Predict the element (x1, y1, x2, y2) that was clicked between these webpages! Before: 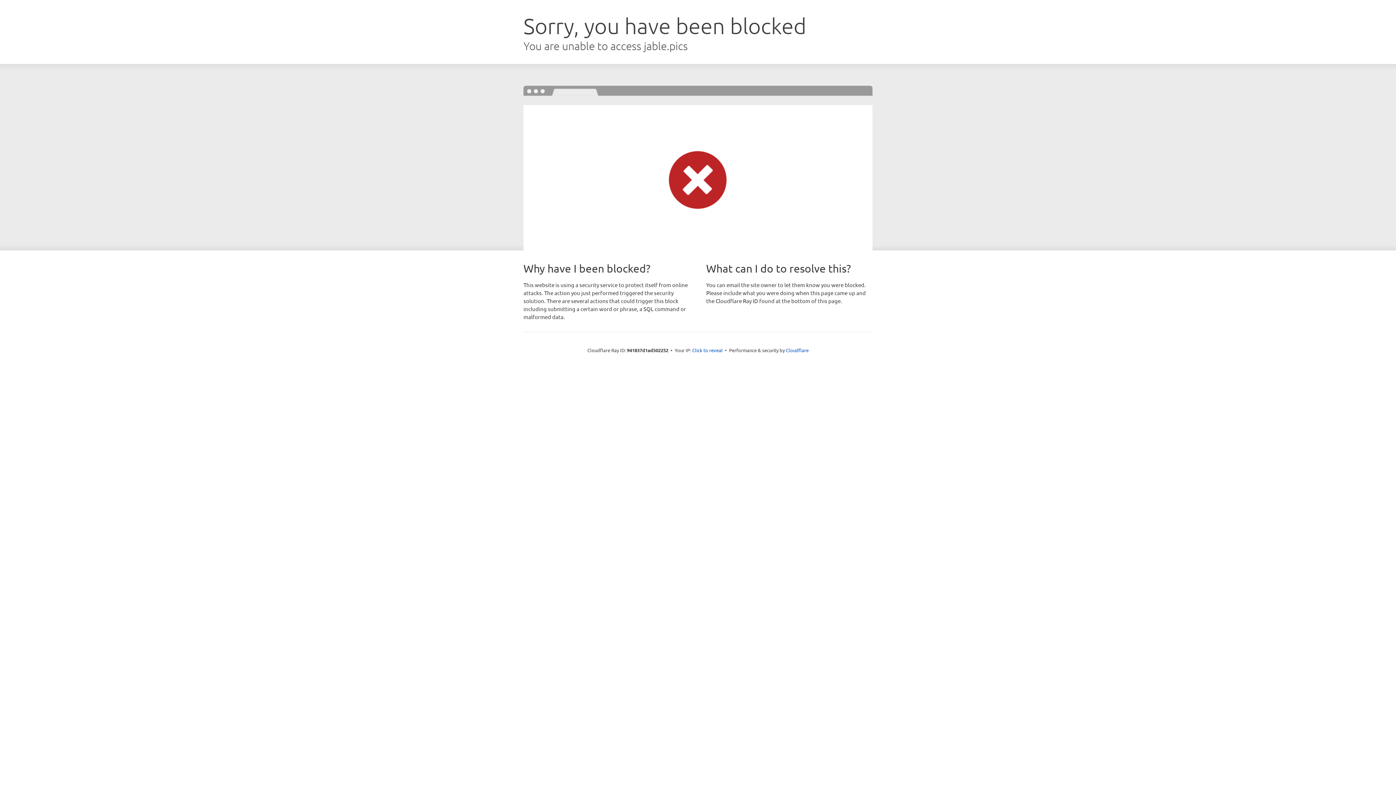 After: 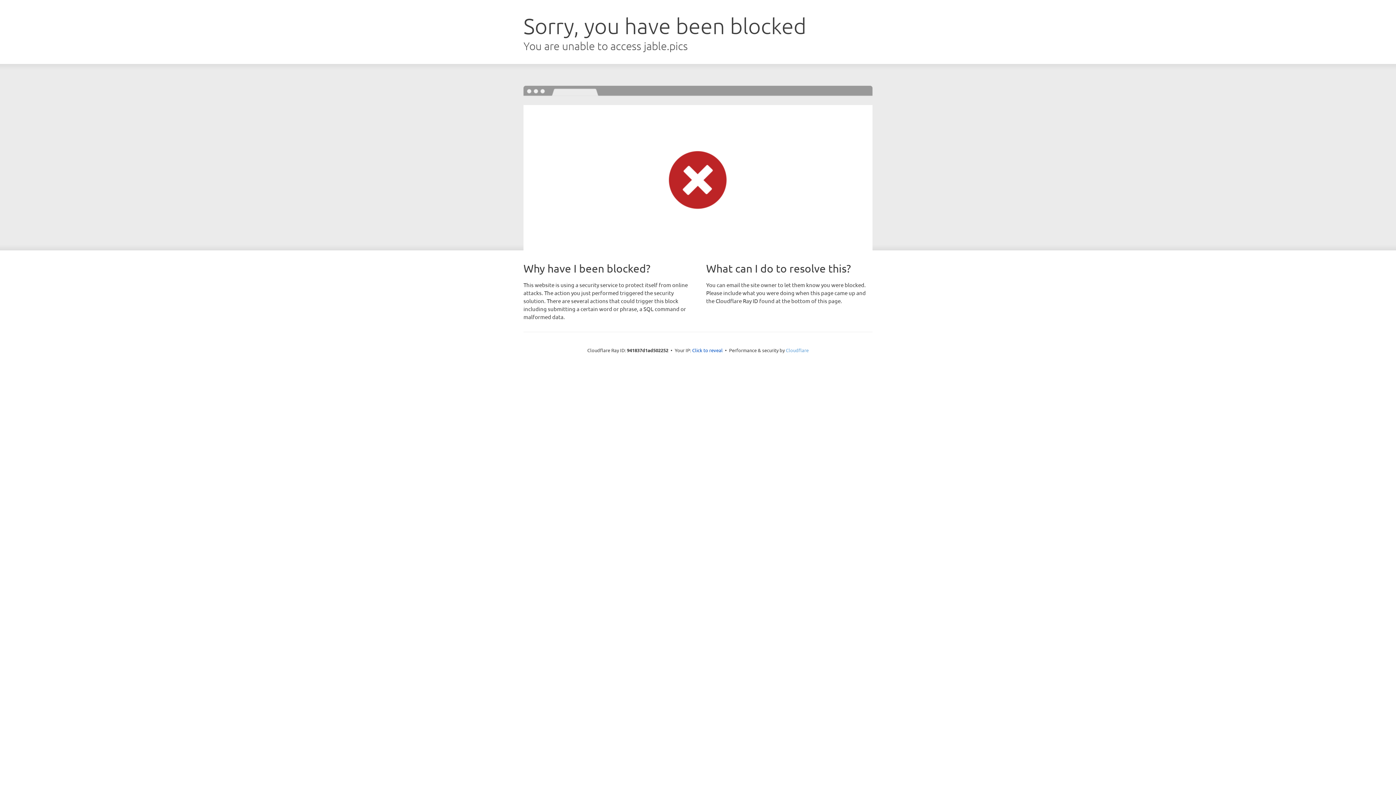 Action: label: Cloudflare bbox: (786, 347, 808, 353)